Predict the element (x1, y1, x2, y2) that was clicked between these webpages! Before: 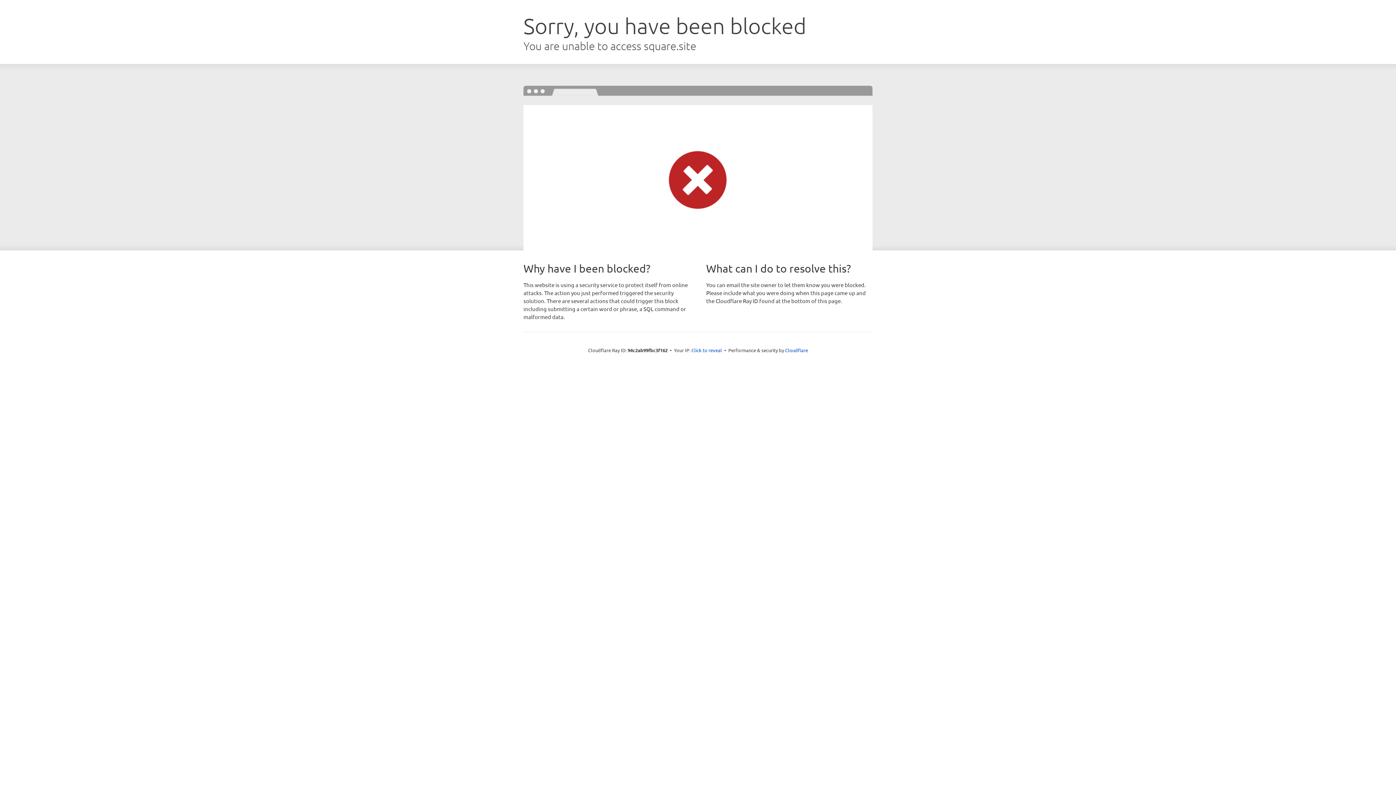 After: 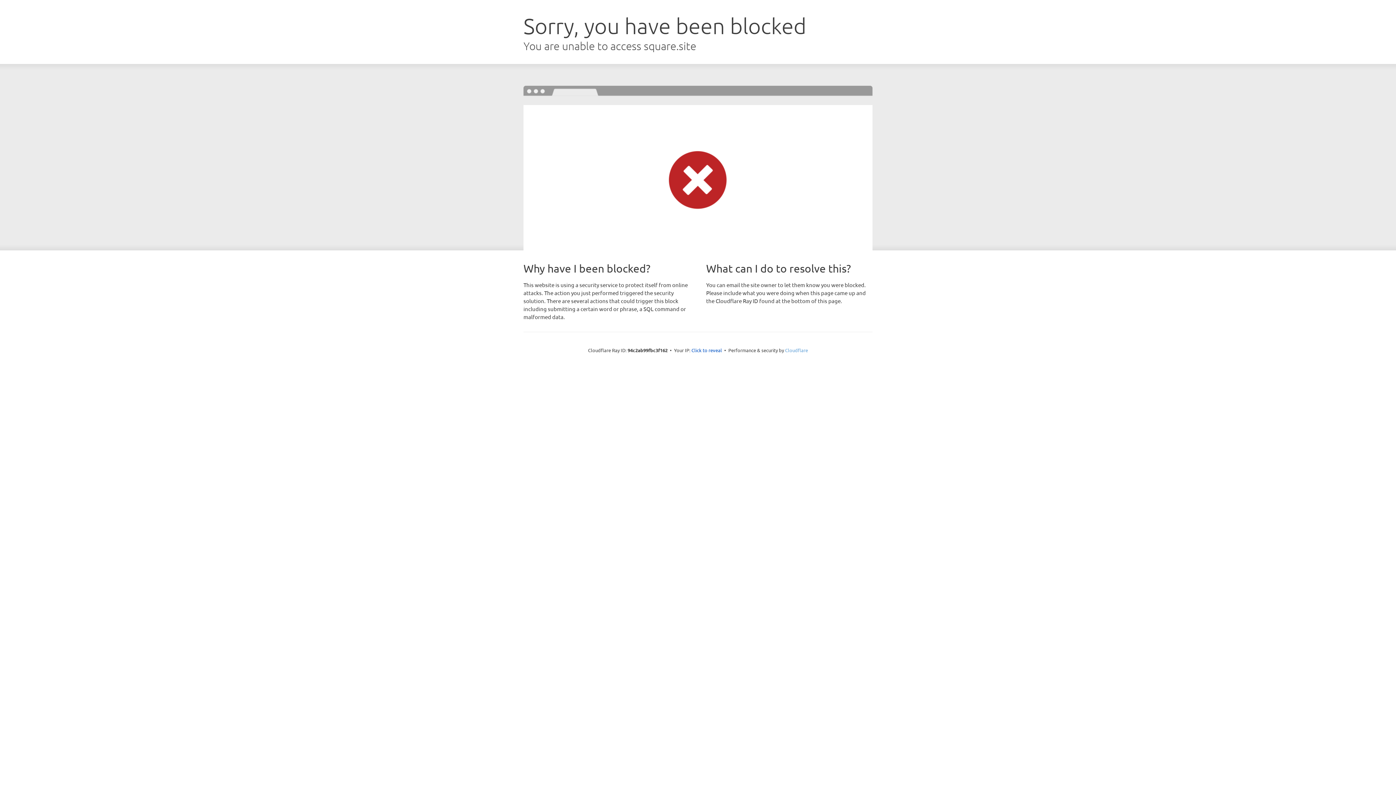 Action: label: Cloudflare bbox: (785, 347, 808, 353)